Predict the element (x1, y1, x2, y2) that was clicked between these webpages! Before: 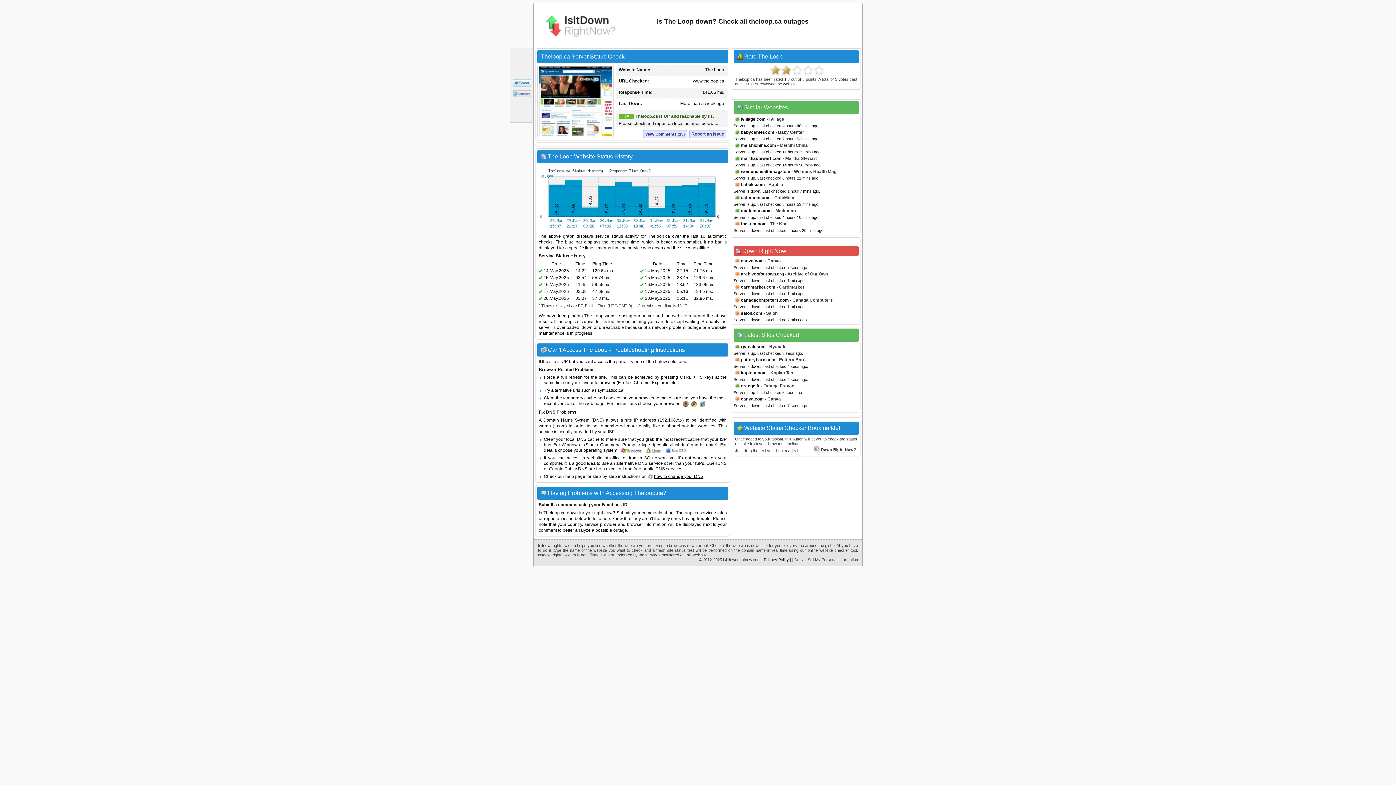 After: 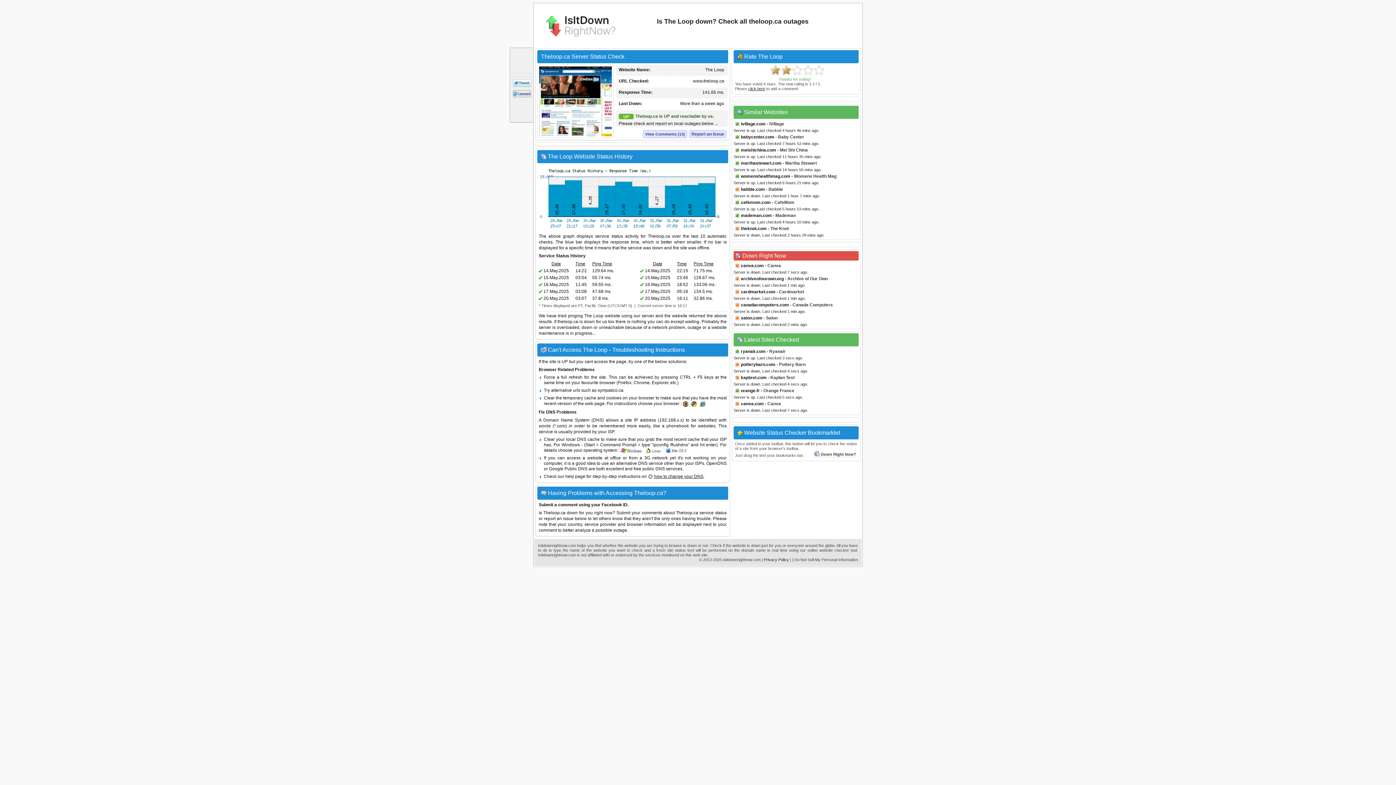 Action: label: 4 bbox: (802, 64, 813, 75)